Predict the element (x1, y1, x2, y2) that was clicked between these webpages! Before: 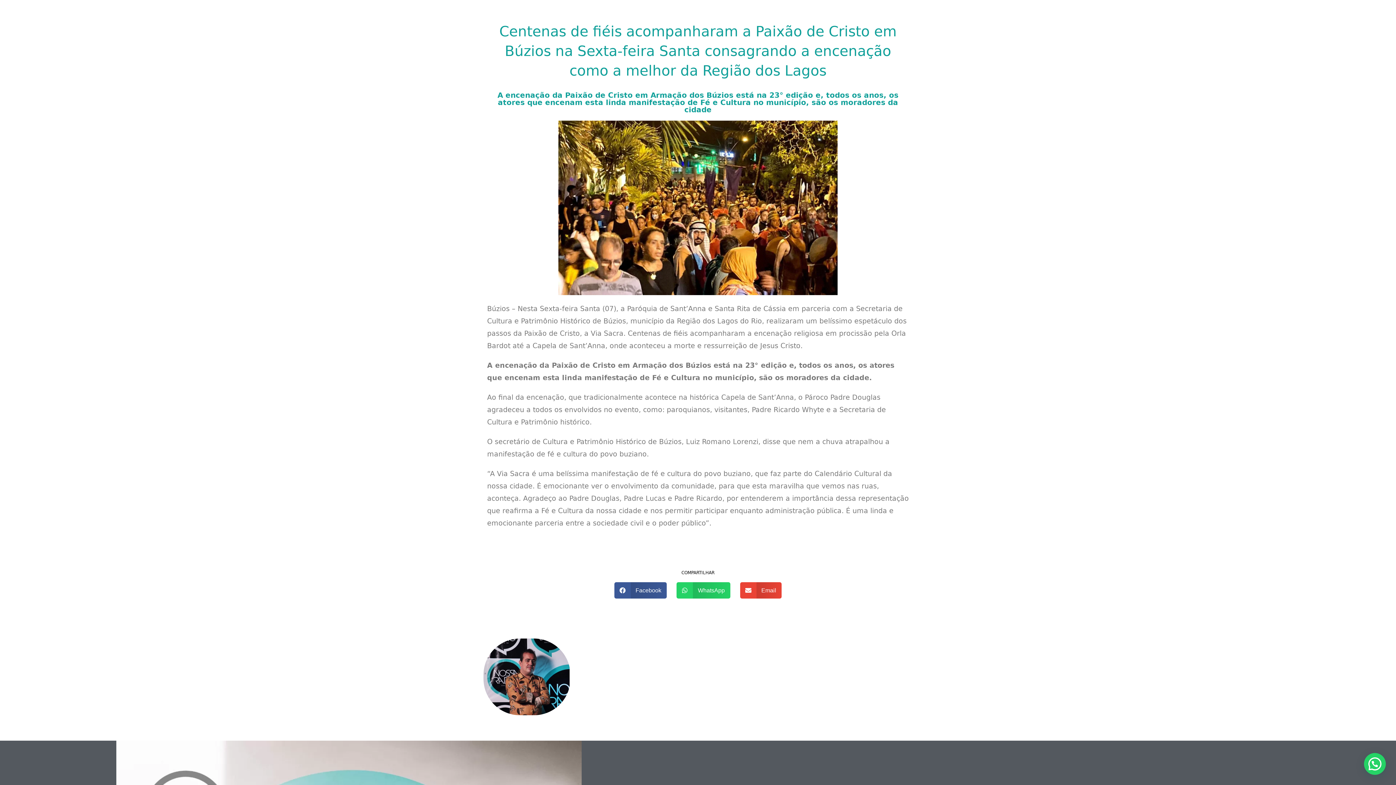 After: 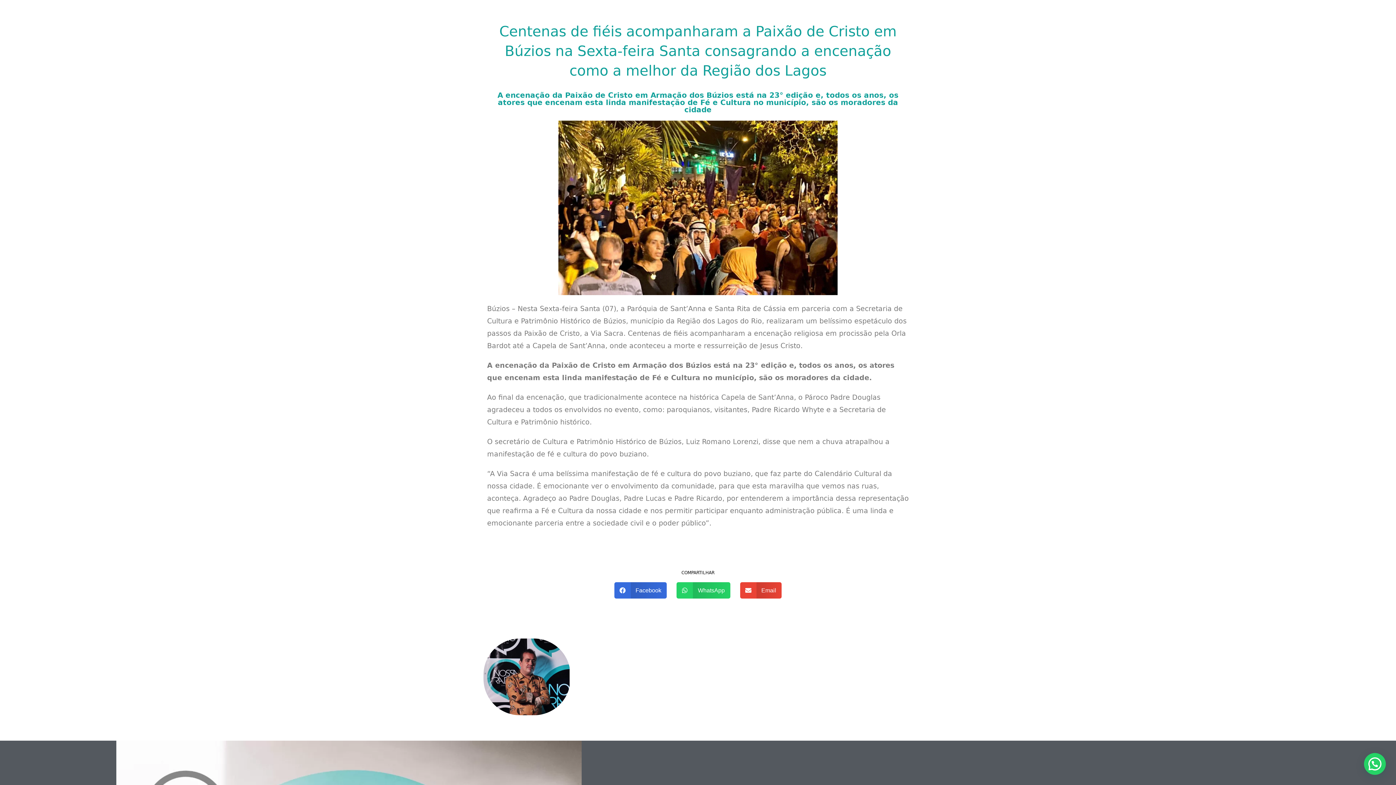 Action: label: Compartilhar no facebook bbox: (614, 582, 667, 598)